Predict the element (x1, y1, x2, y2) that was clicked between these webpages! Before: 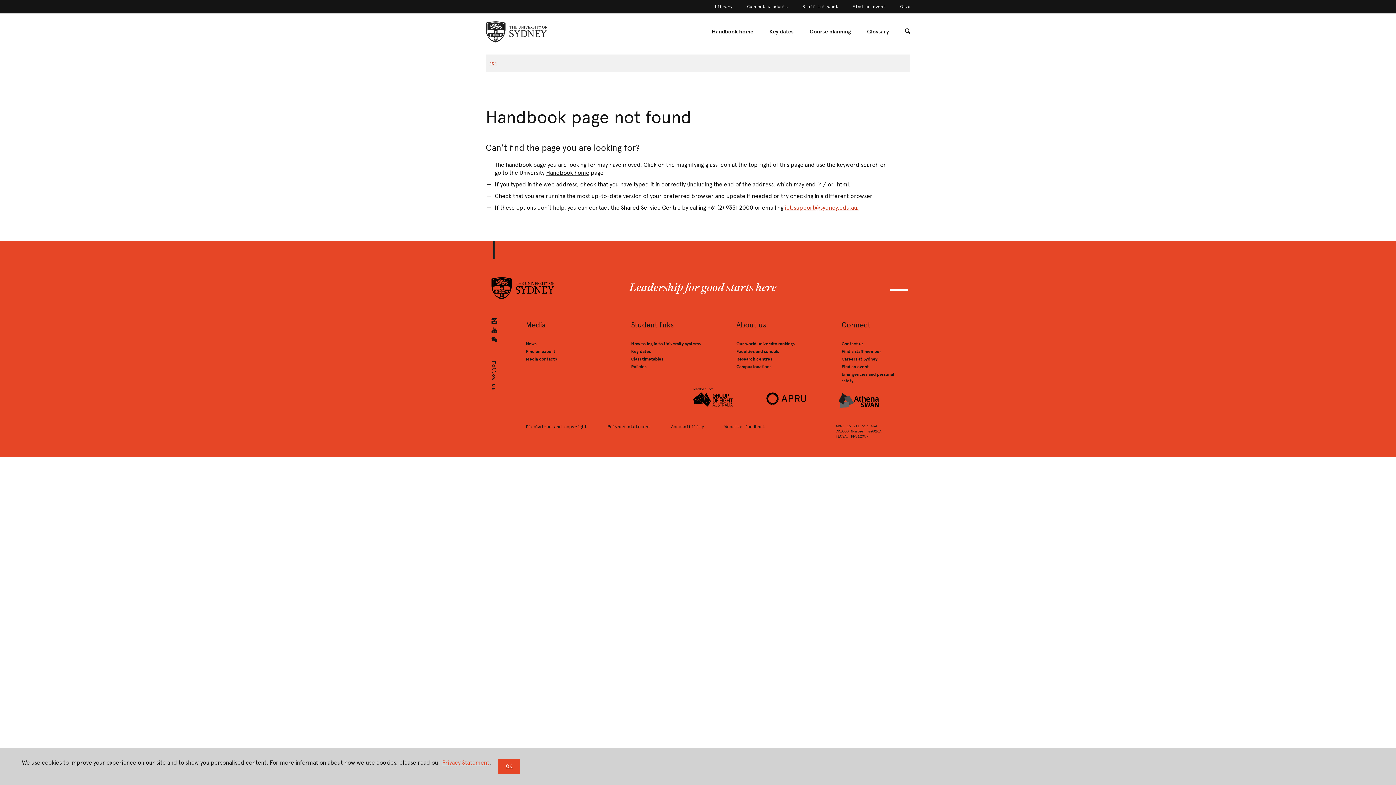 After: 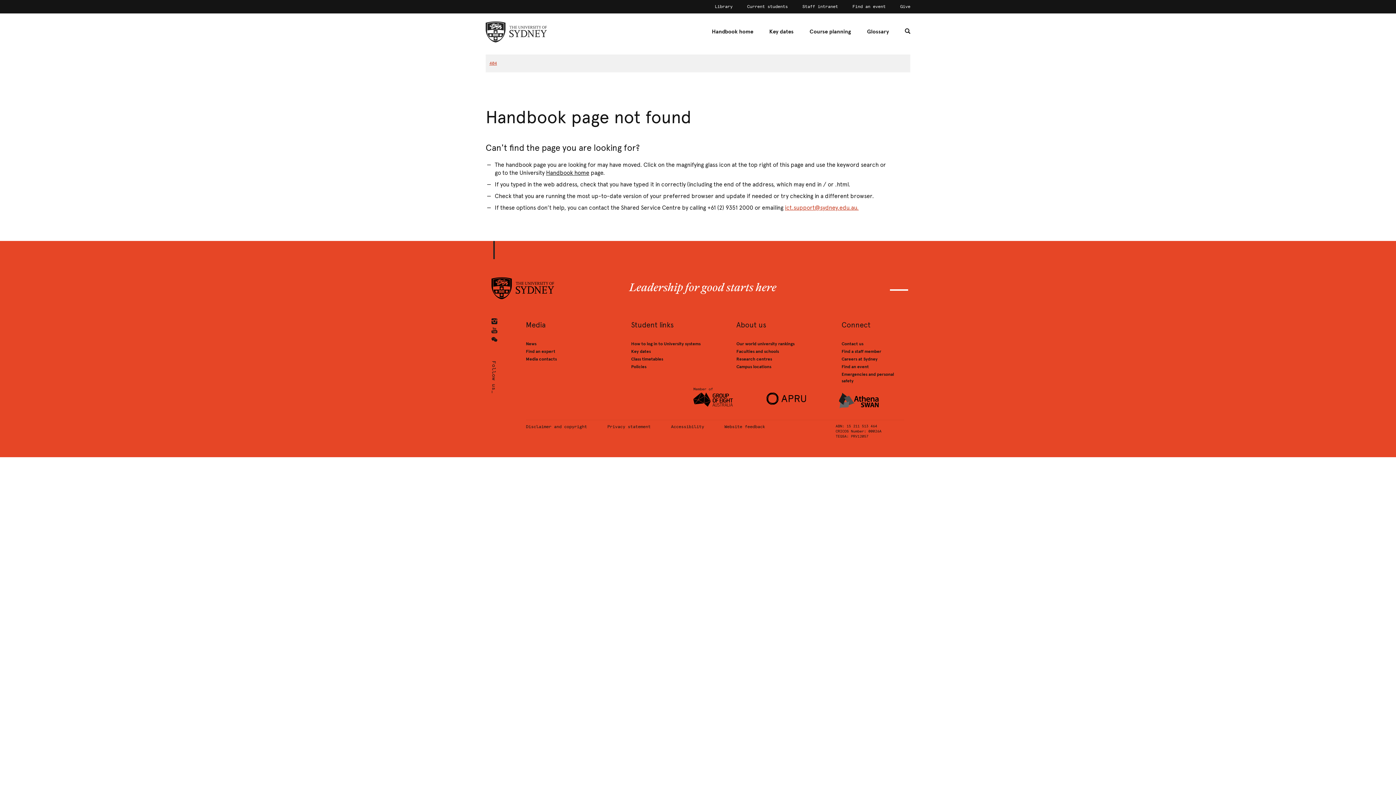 Action: label: OK bbox: (498, 759, 520, 774)